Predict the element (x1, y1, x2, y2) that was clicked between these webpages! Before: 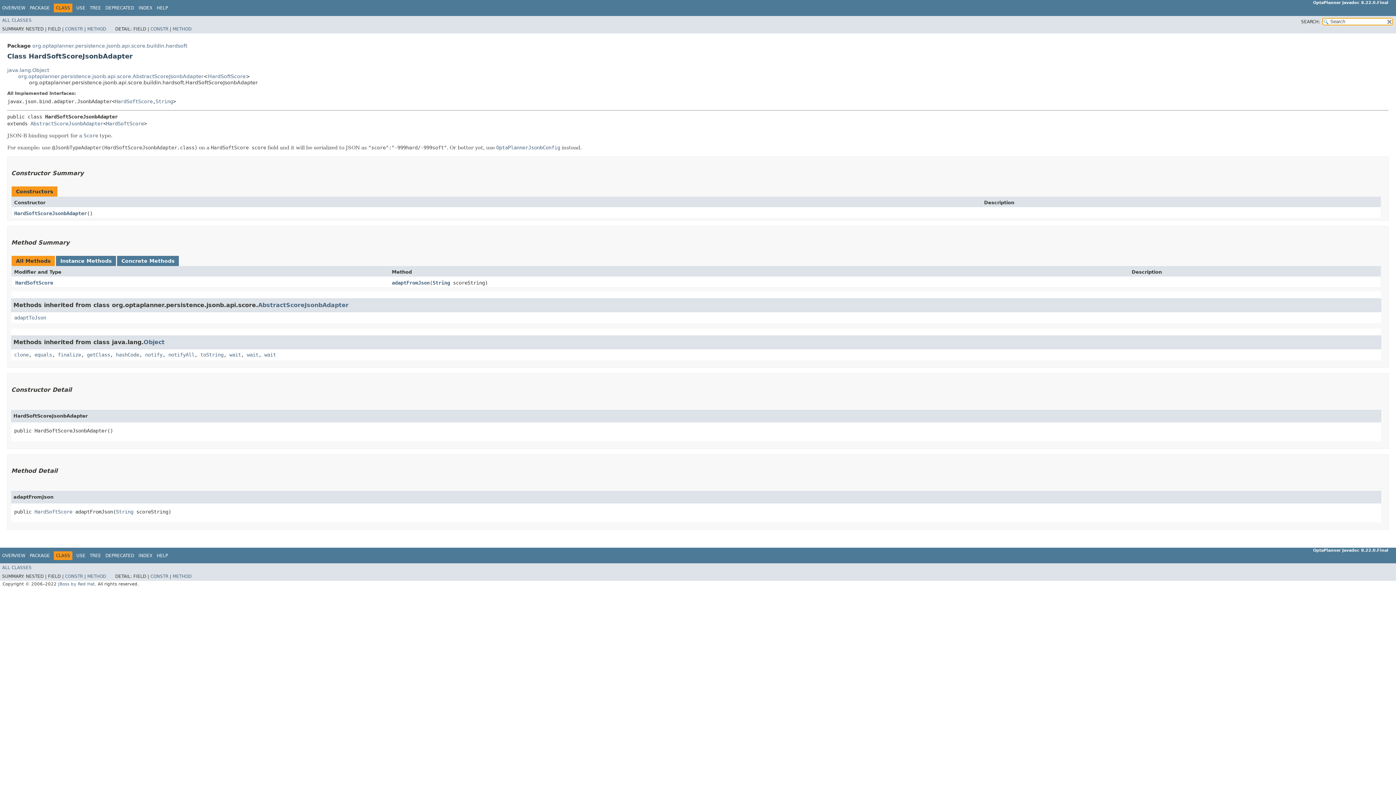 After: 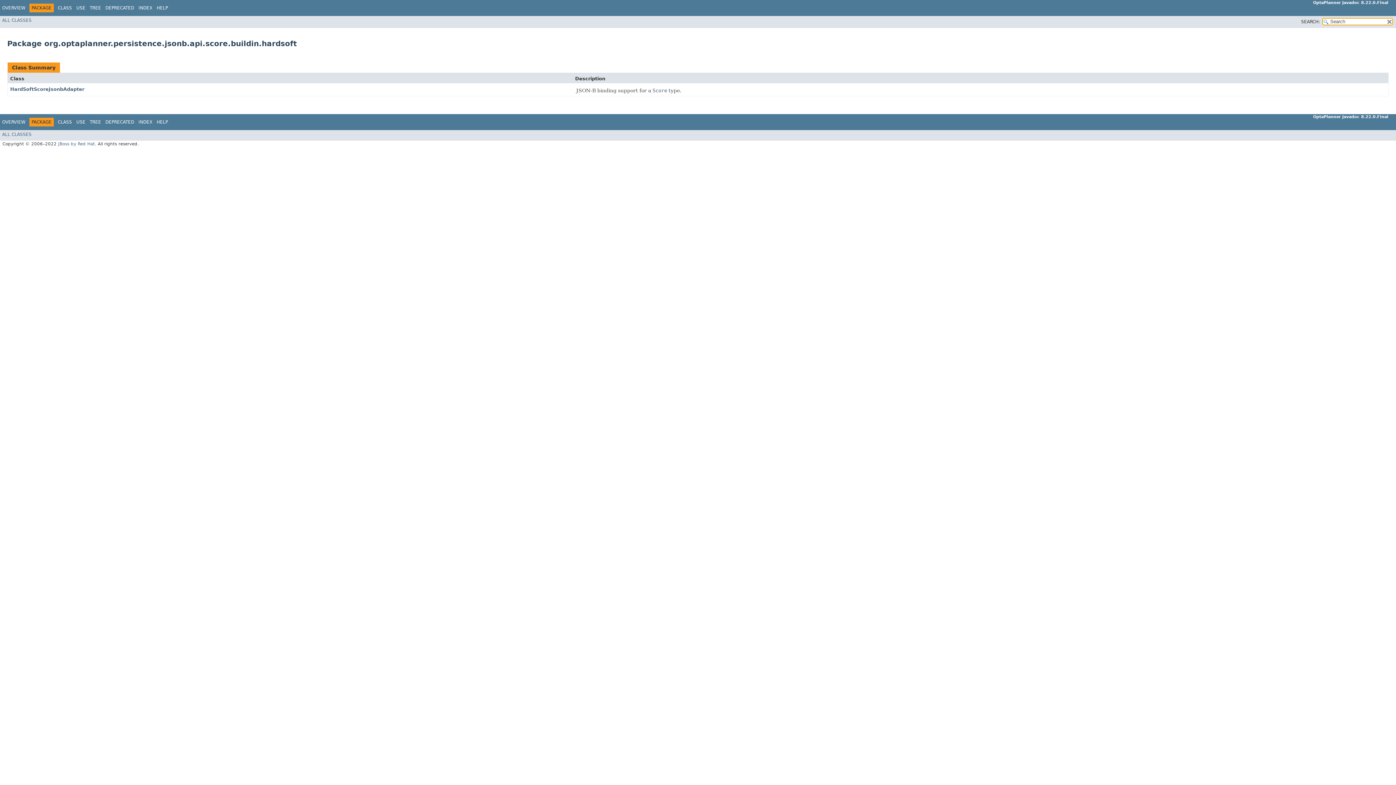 Action: bbox: (29, 553, 49, 558) label: PACKAGE